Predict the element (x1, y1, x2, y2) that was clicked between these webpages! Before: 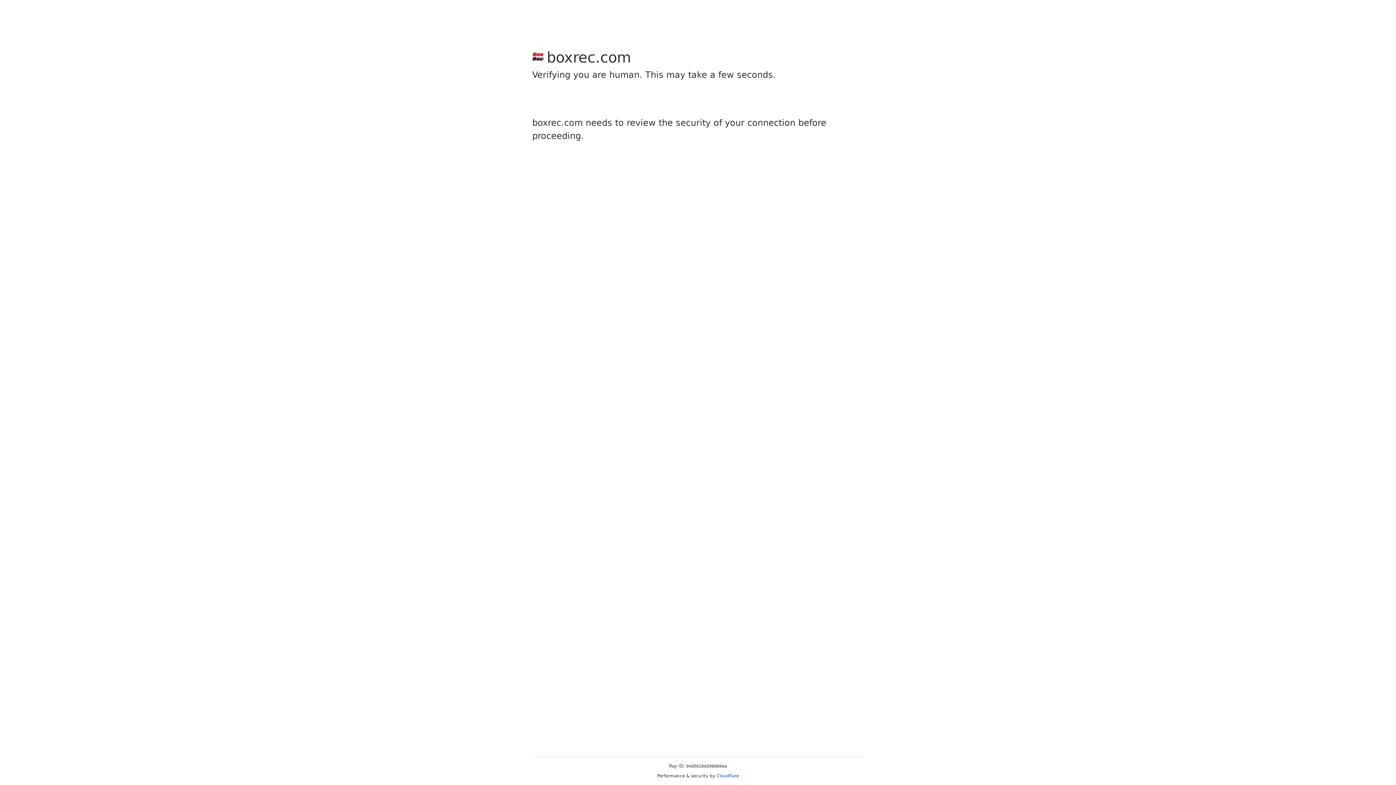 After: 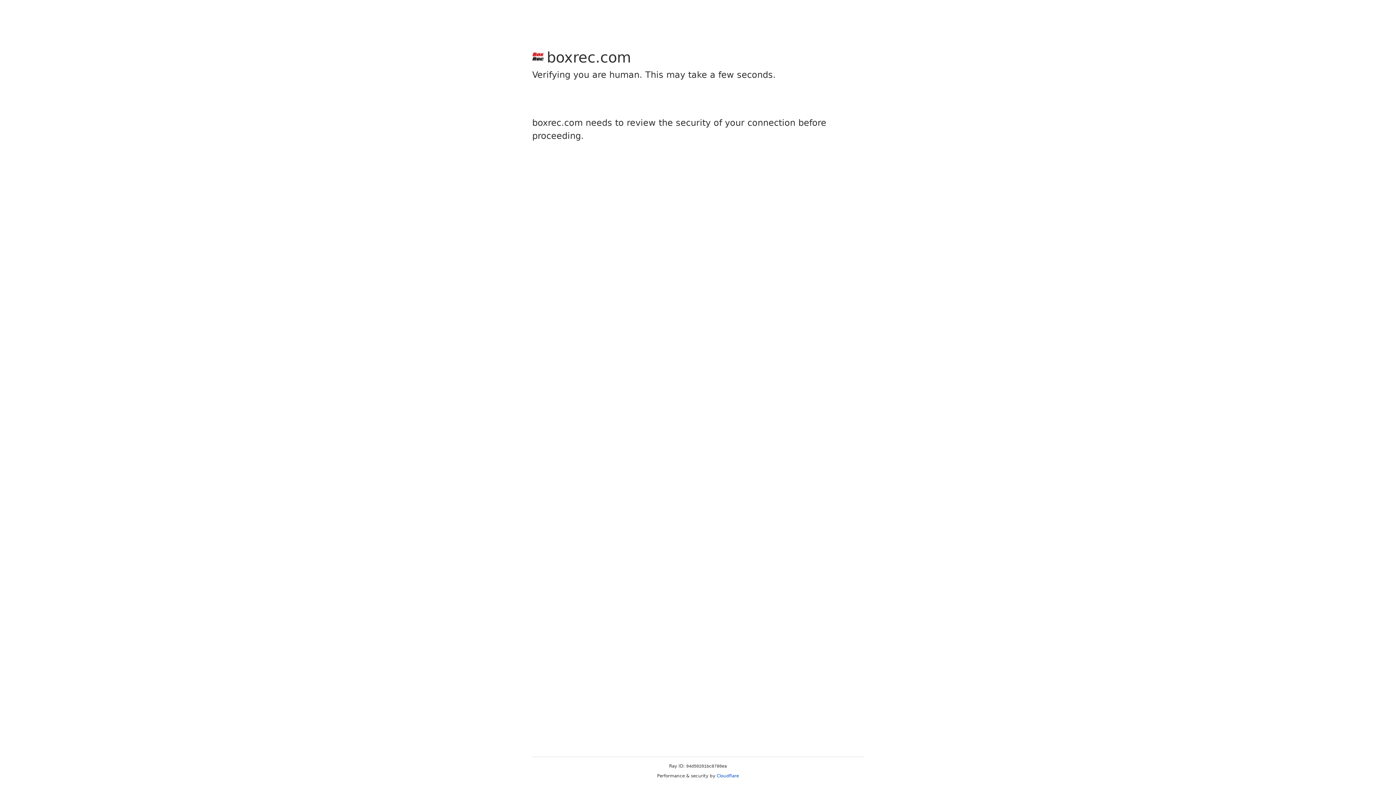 Action: bbox: (716, 773, 739, 778) label: Cloudflare